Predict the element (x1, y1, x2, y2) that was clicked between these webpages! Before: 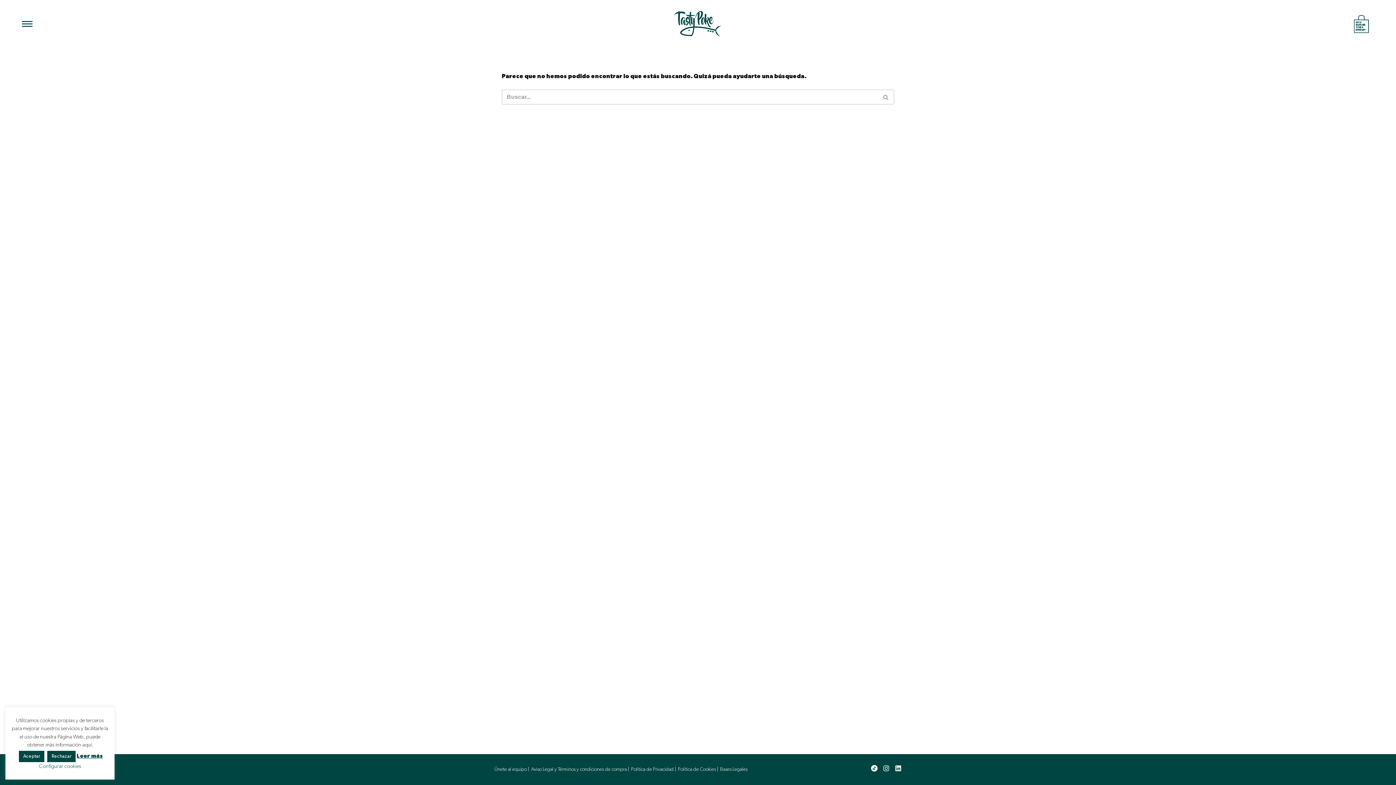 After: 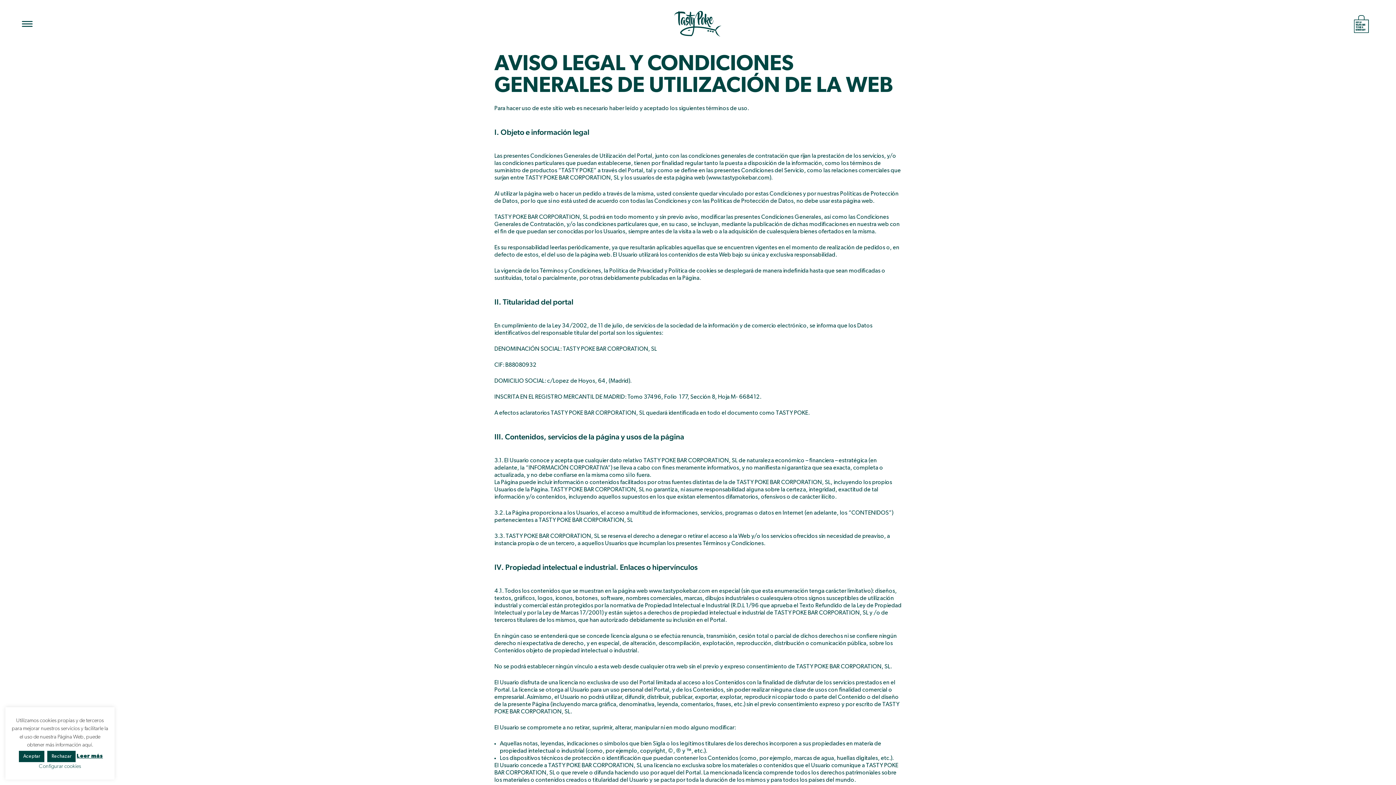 Action: label: Aviso Legal y Términos y condiciones de compra | bbox: (531, 766, 629, 773)